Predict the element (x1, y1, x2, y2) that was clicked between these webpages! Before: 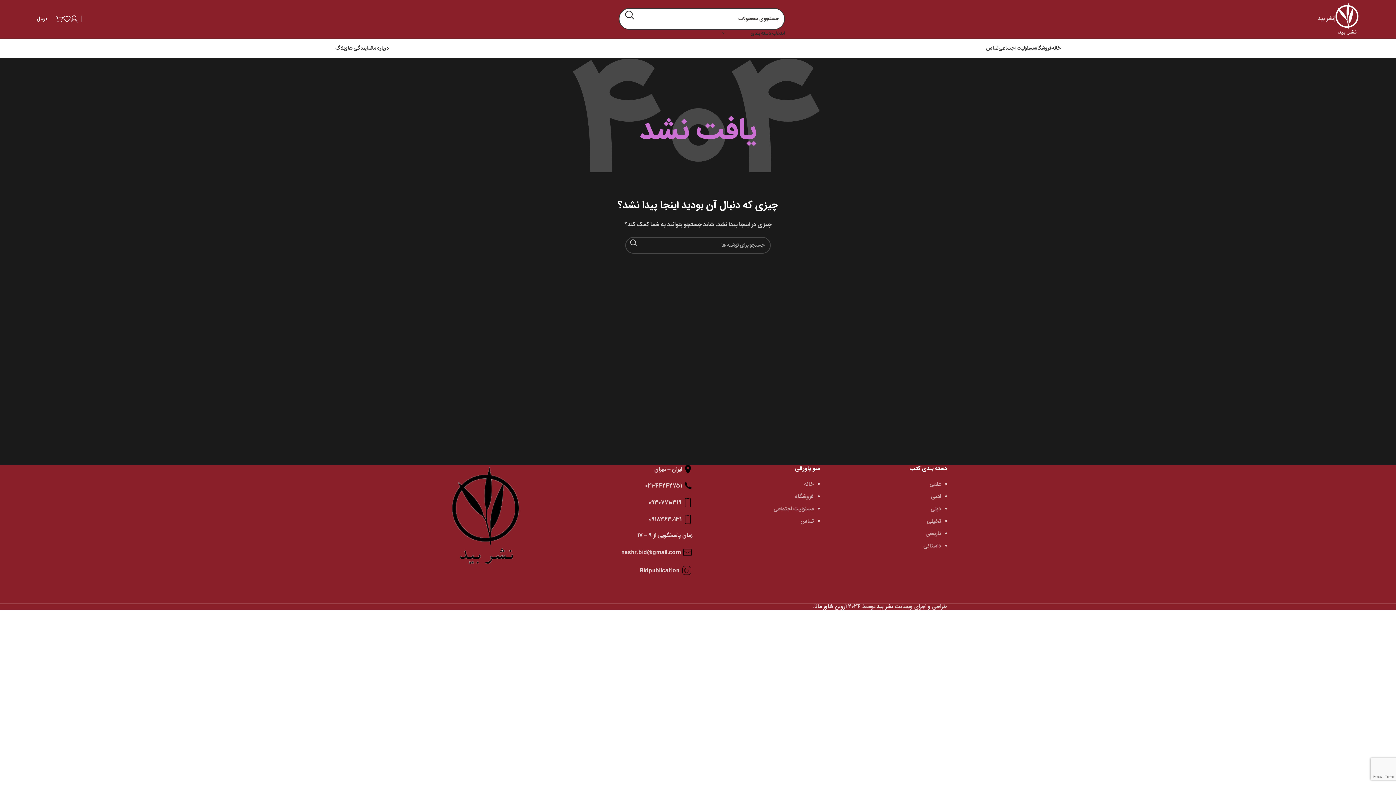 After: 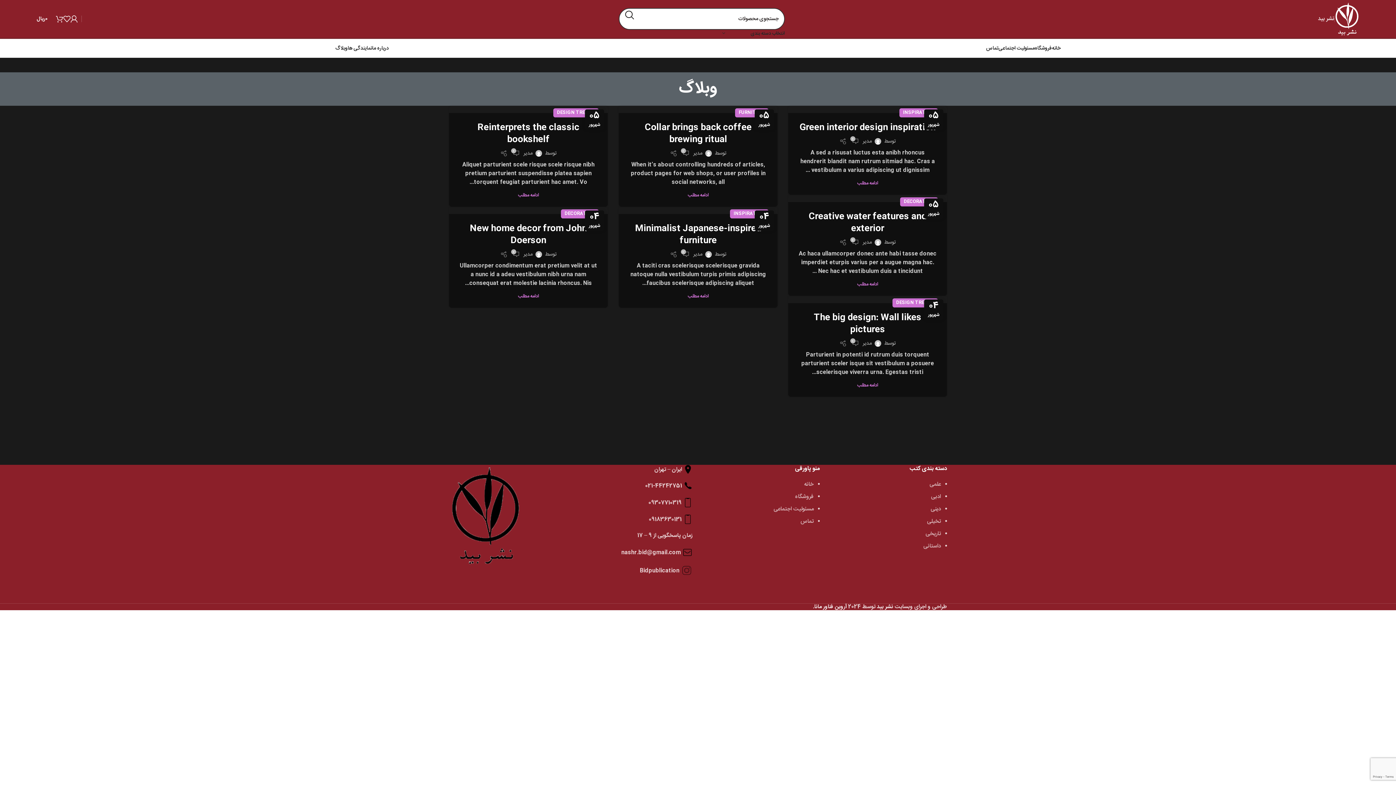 Action: label: وبلاگ bbox: (335, 41, 347, 55)